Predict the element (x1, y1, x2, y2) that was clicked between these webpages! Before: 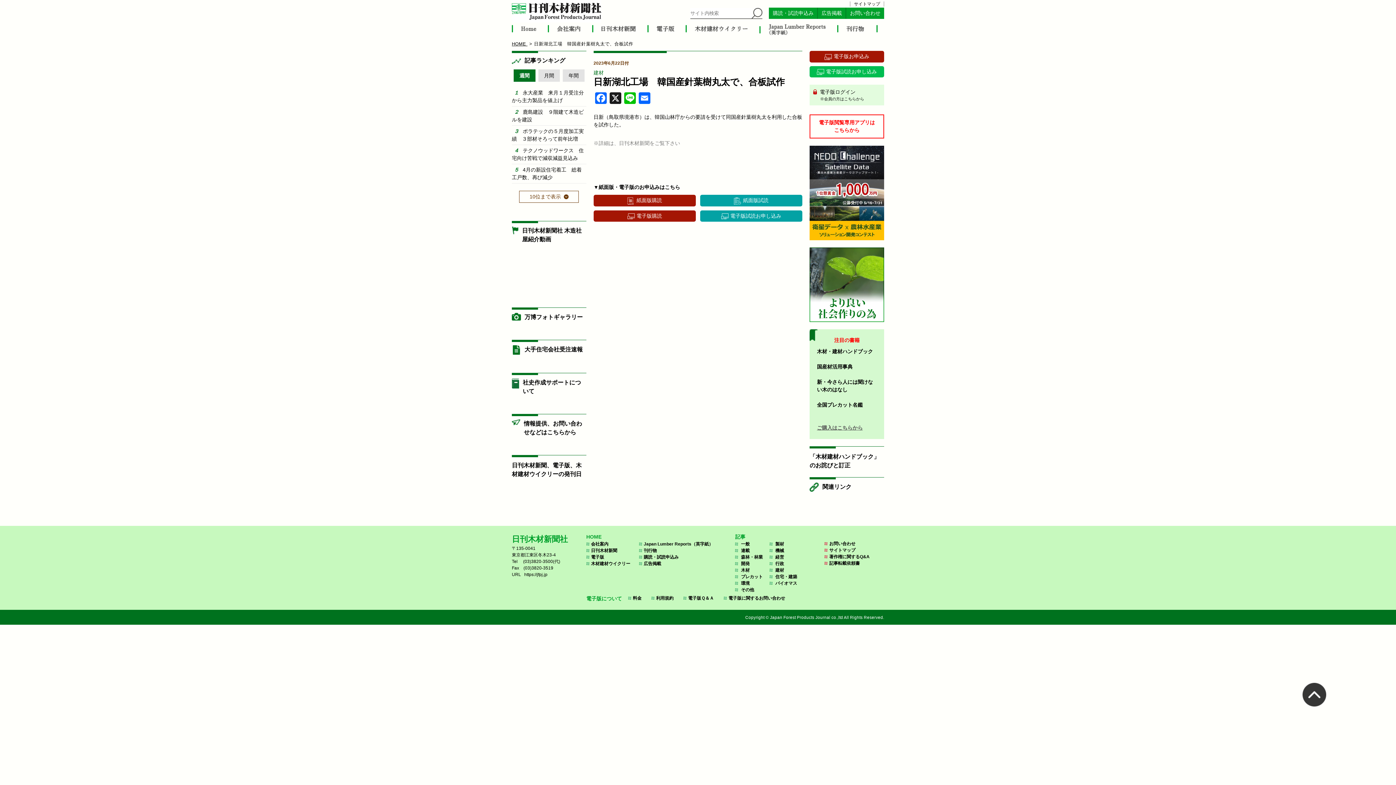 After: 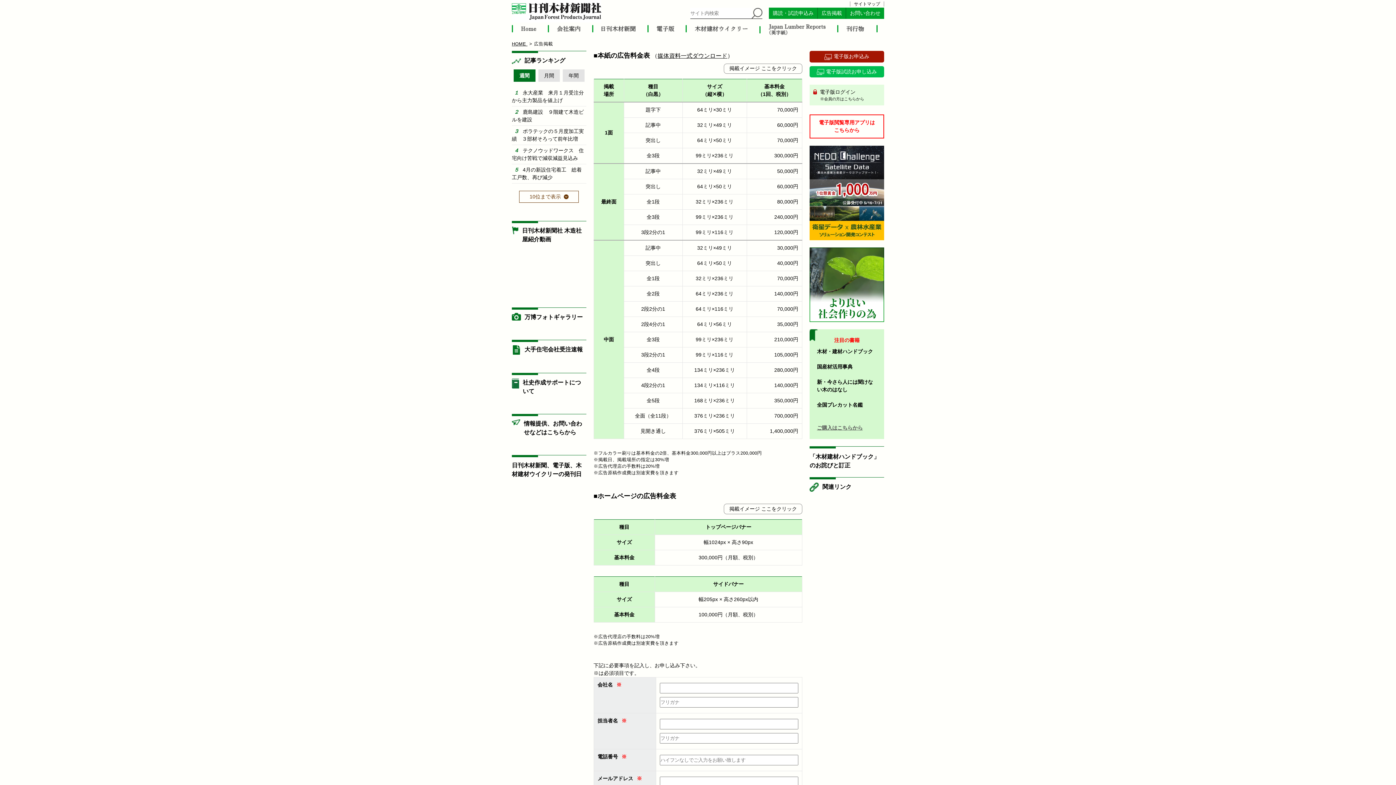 Action: label: 広告掲載 bbox: (643, 561, 661, 566)